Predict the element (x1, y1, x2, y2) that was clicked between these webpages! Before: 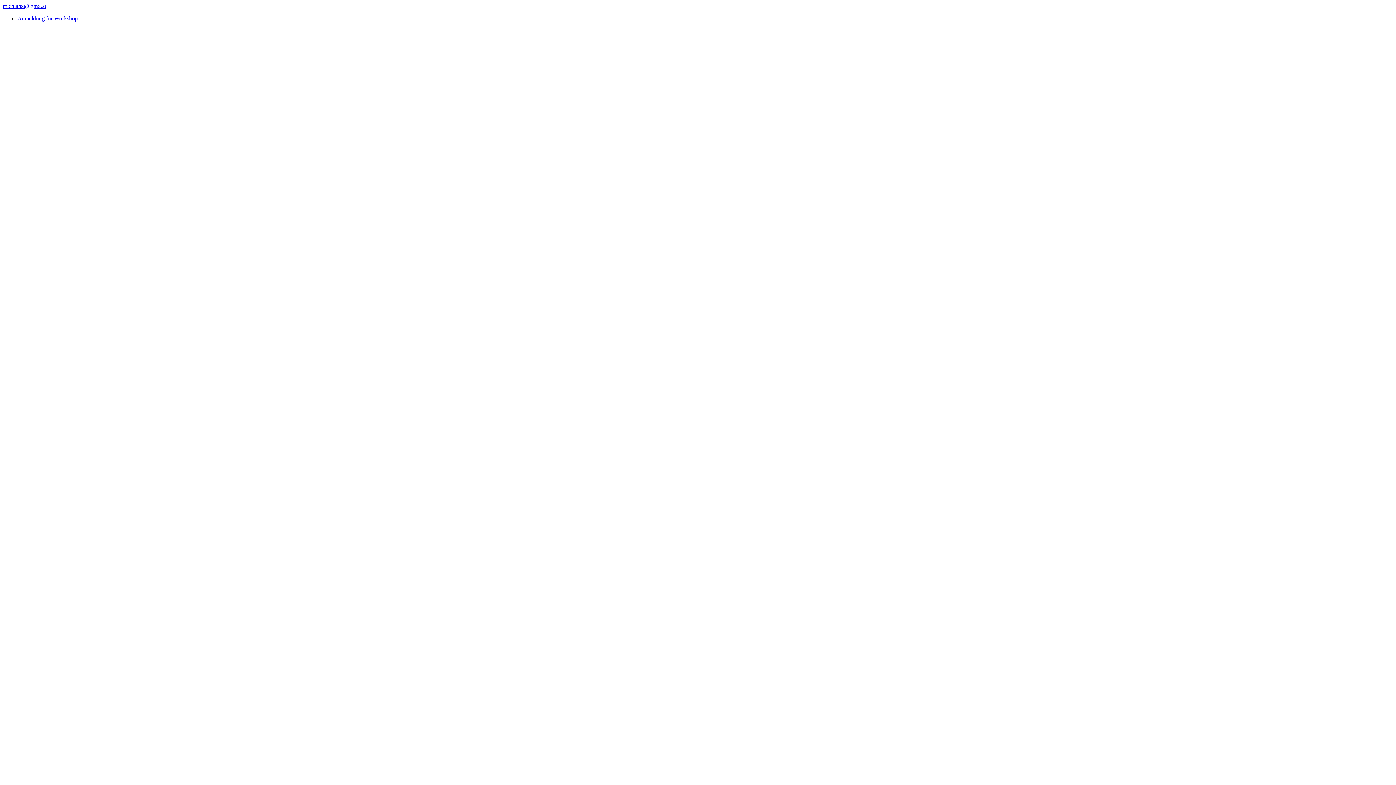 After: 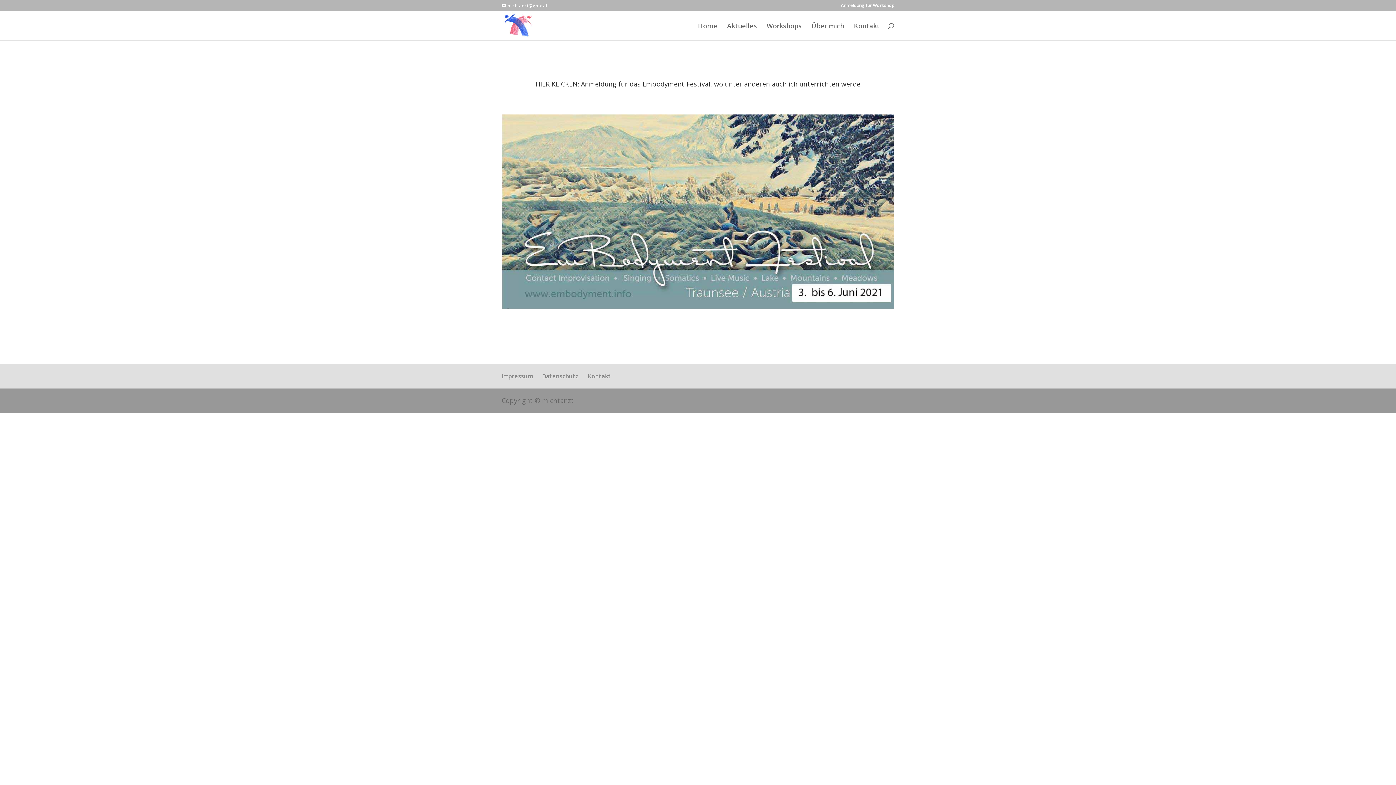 Action: label: Anmeldung für Workshop bbox: (17, 15, 77, 21)